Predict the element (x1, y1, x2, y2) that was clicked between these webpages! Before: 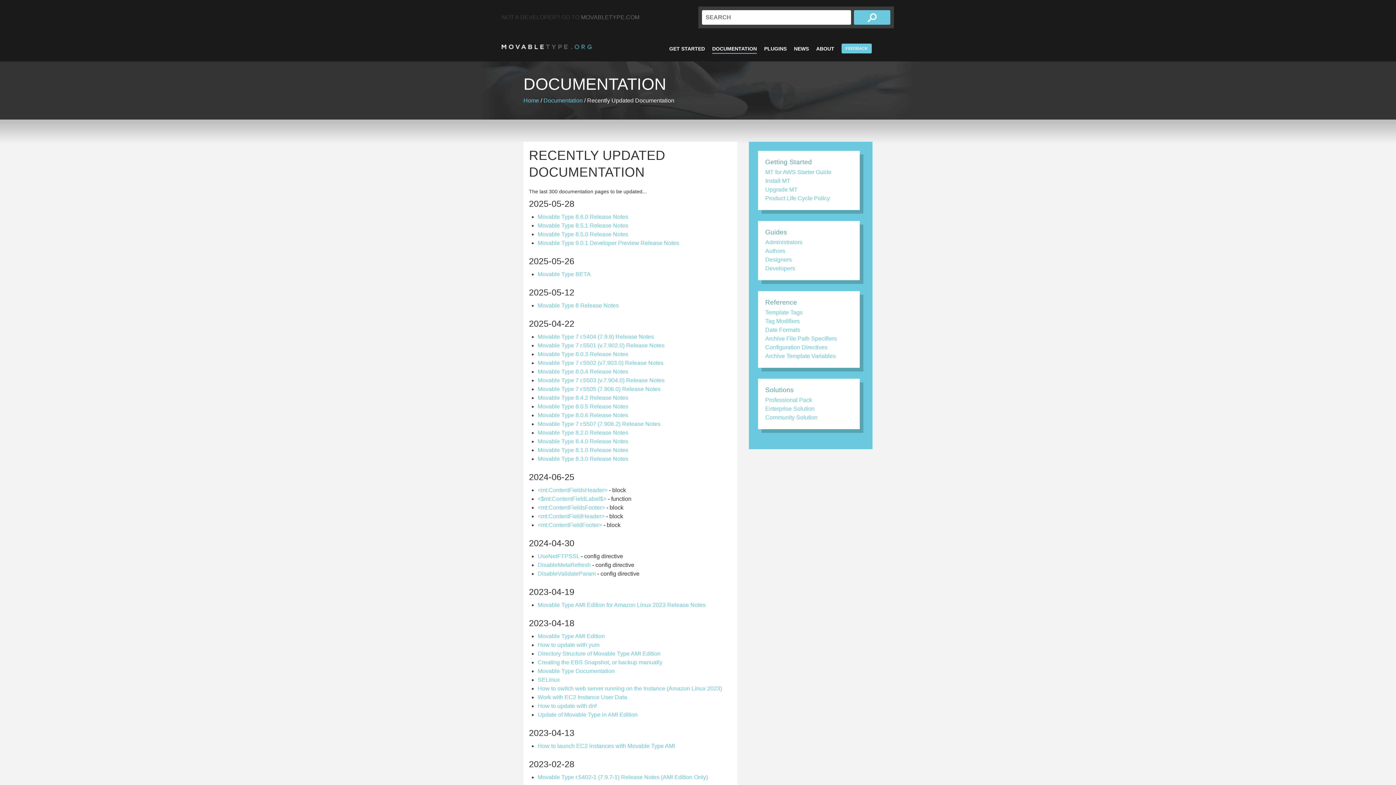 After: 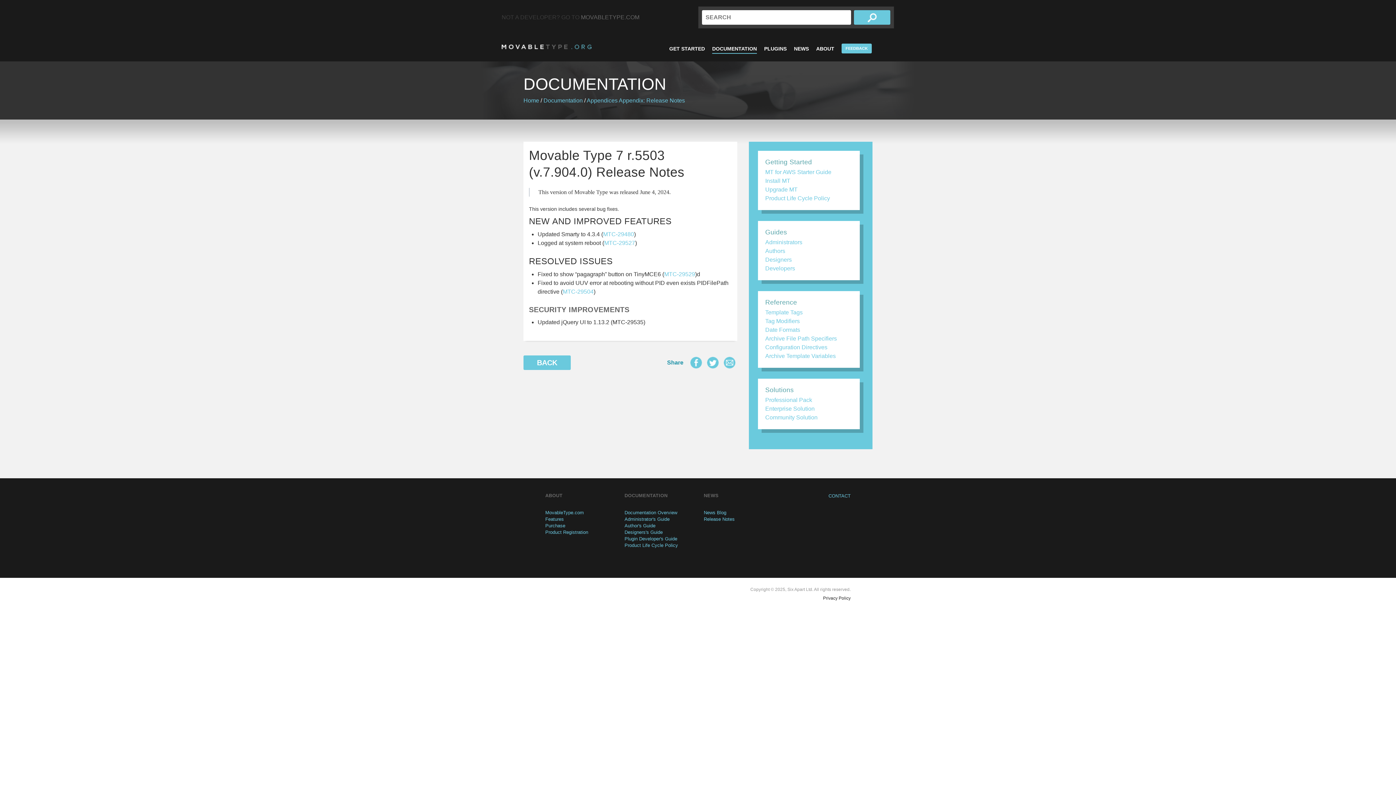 Action: bbox: (537, 377, 664, 383) label: Movable Type 7 r.5503 (v.7.904.0) Release Notes